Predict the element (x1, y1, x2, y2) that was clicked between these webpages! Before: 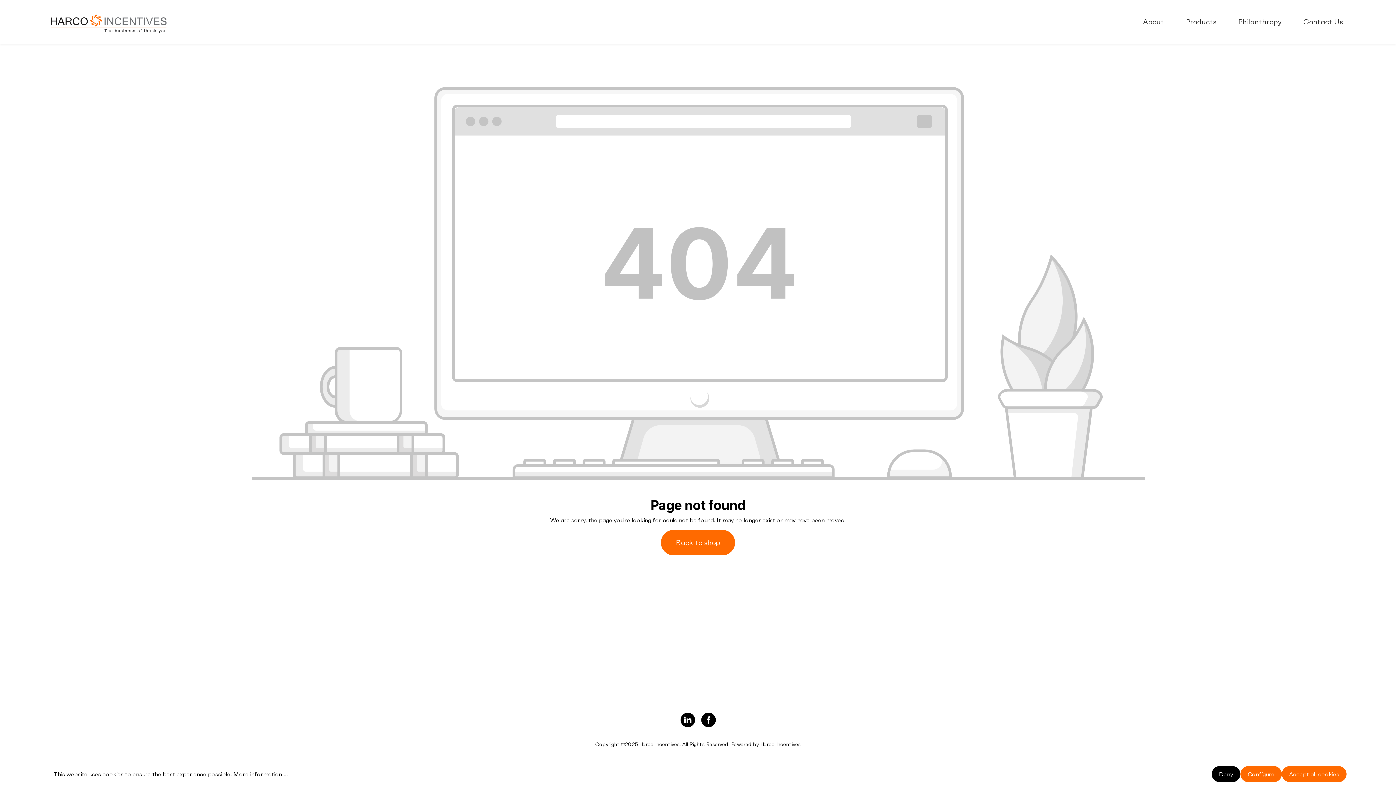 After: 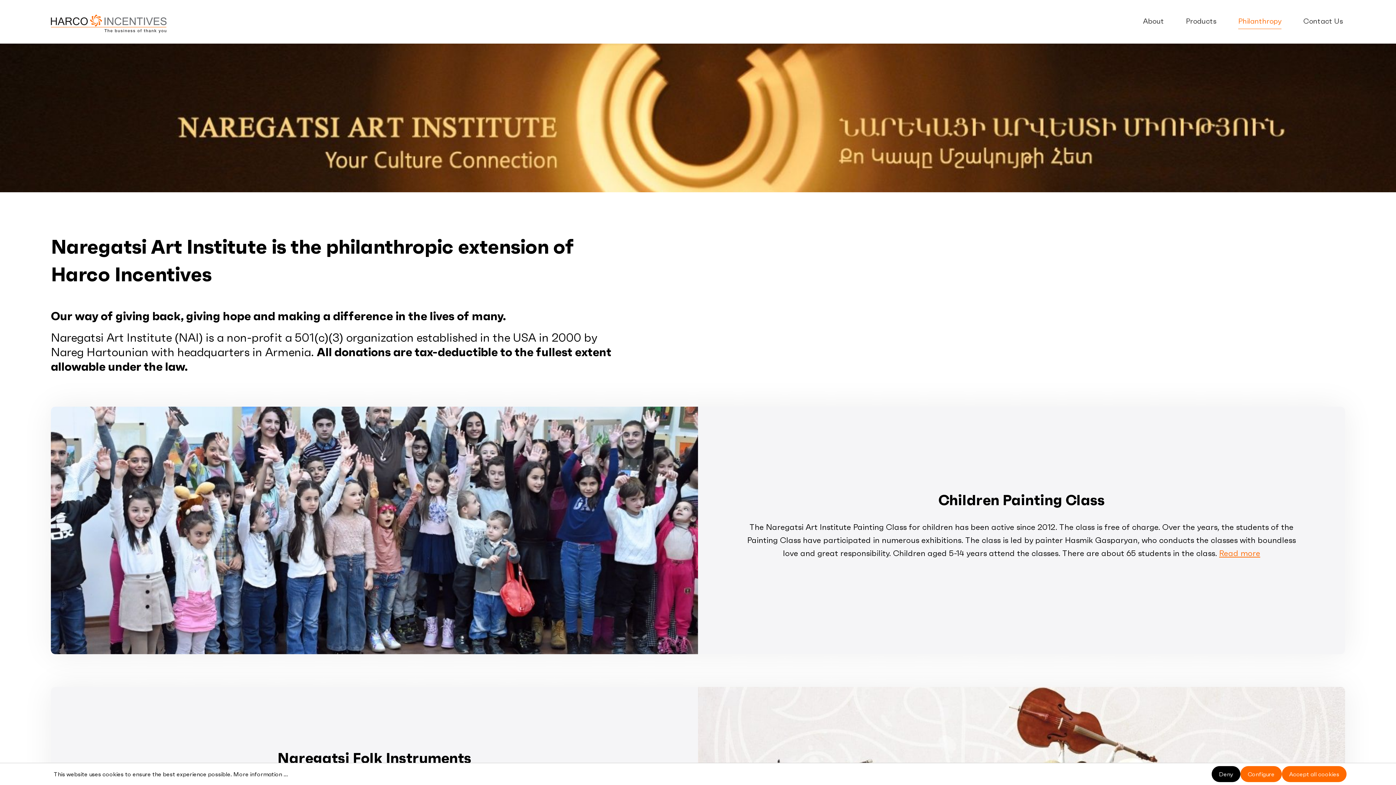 Action: label: Philanthropy bbox: (1238, 14, 1303, 31)